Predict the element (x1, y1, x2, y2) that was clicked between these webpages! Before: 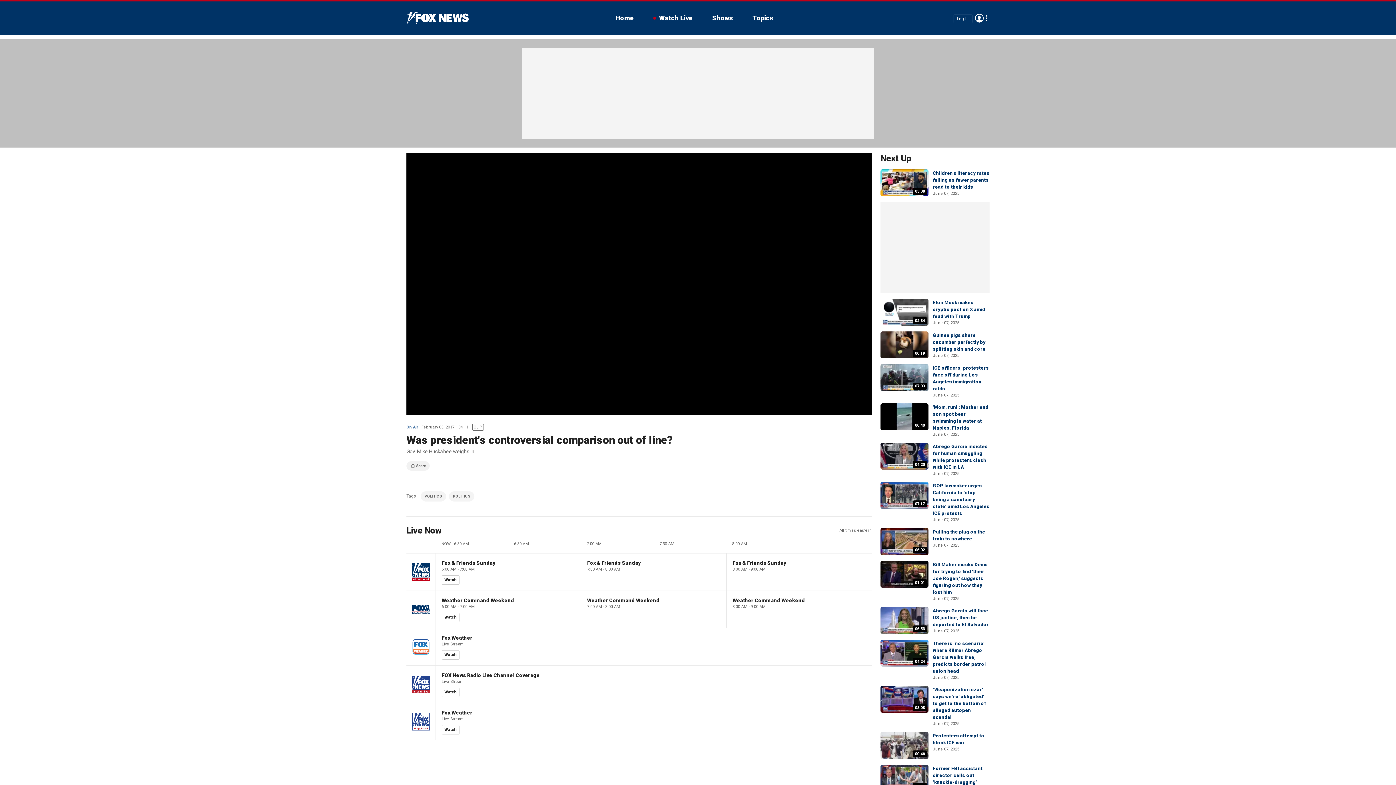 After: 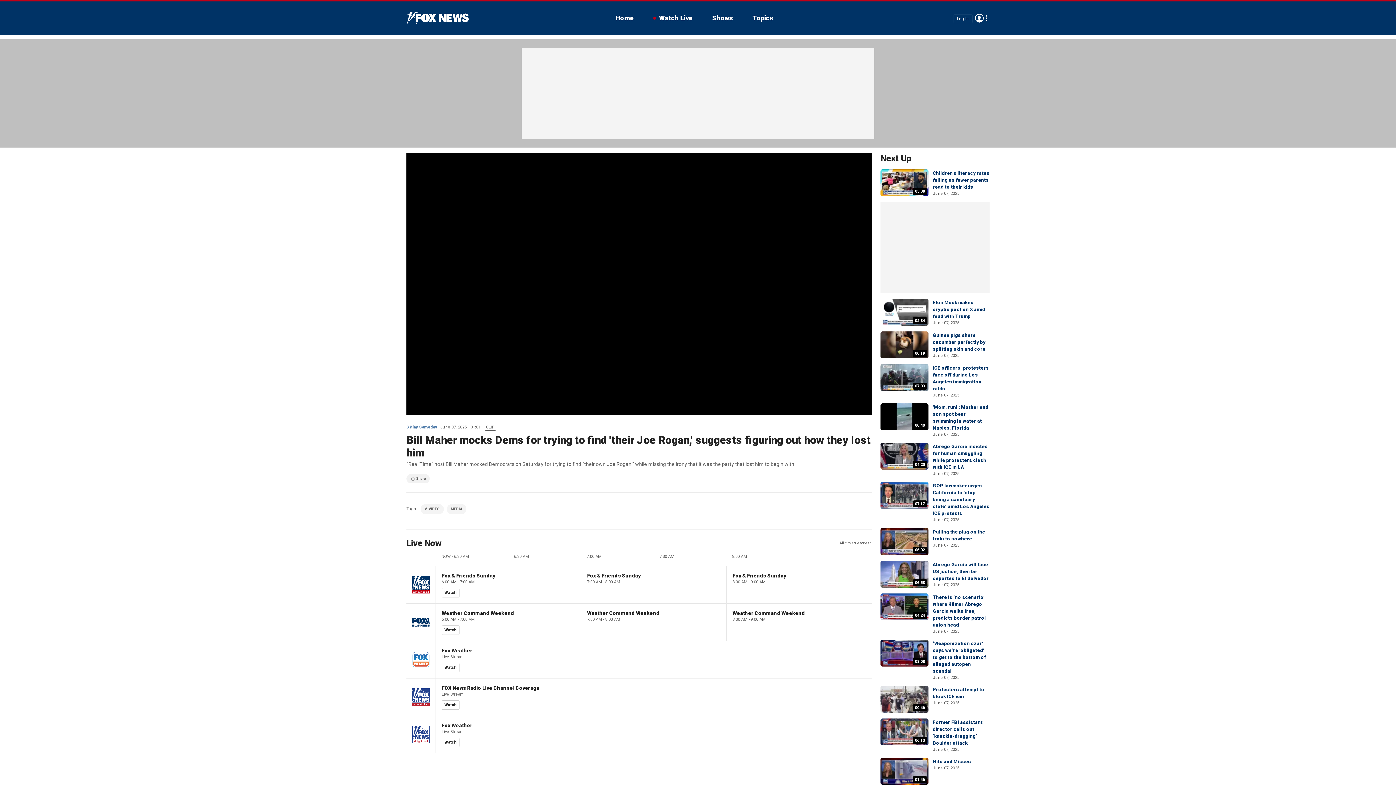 Action: bbox: (933, 562, 988, 595) label: Bill Maher mocks Dems for trying to find 'their Joe Rogan,' suggests figuring out how they lost him